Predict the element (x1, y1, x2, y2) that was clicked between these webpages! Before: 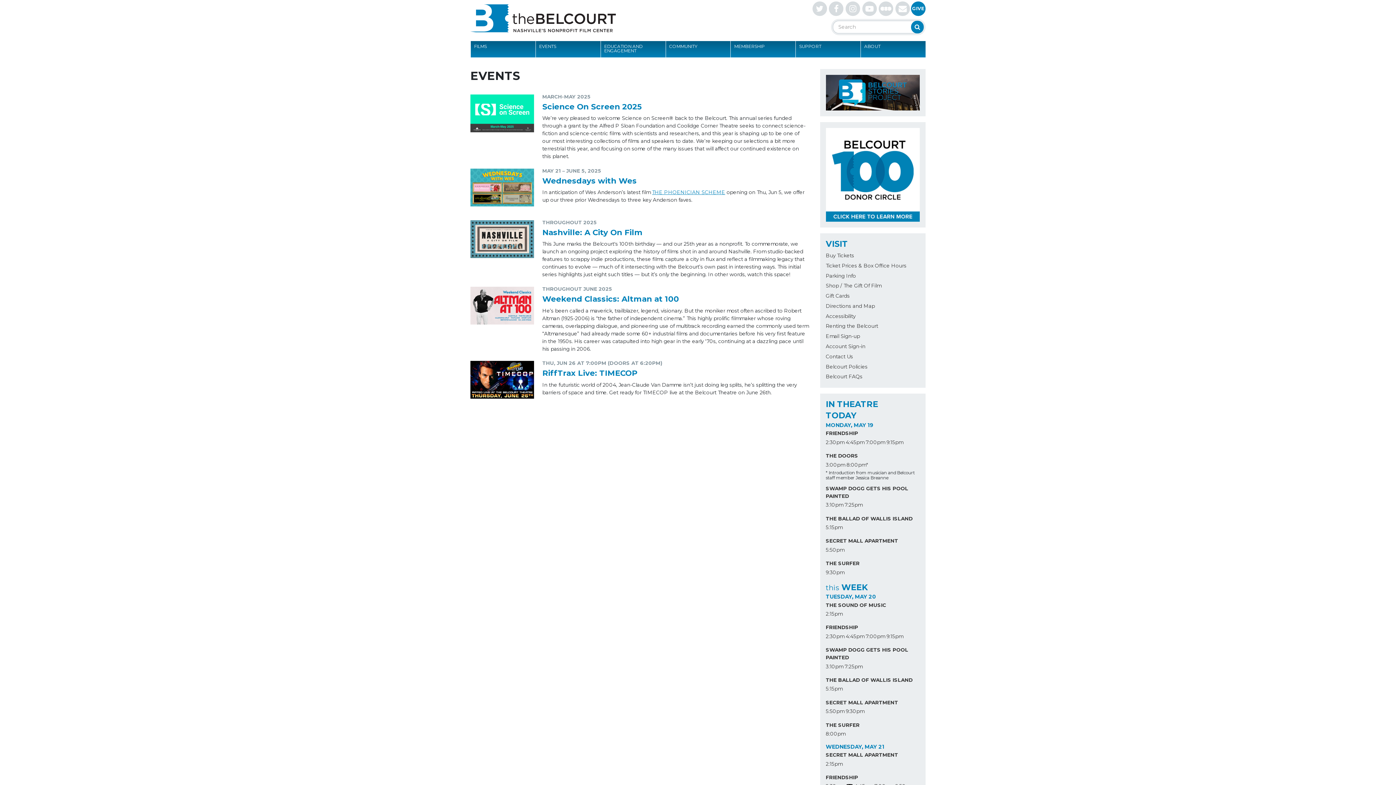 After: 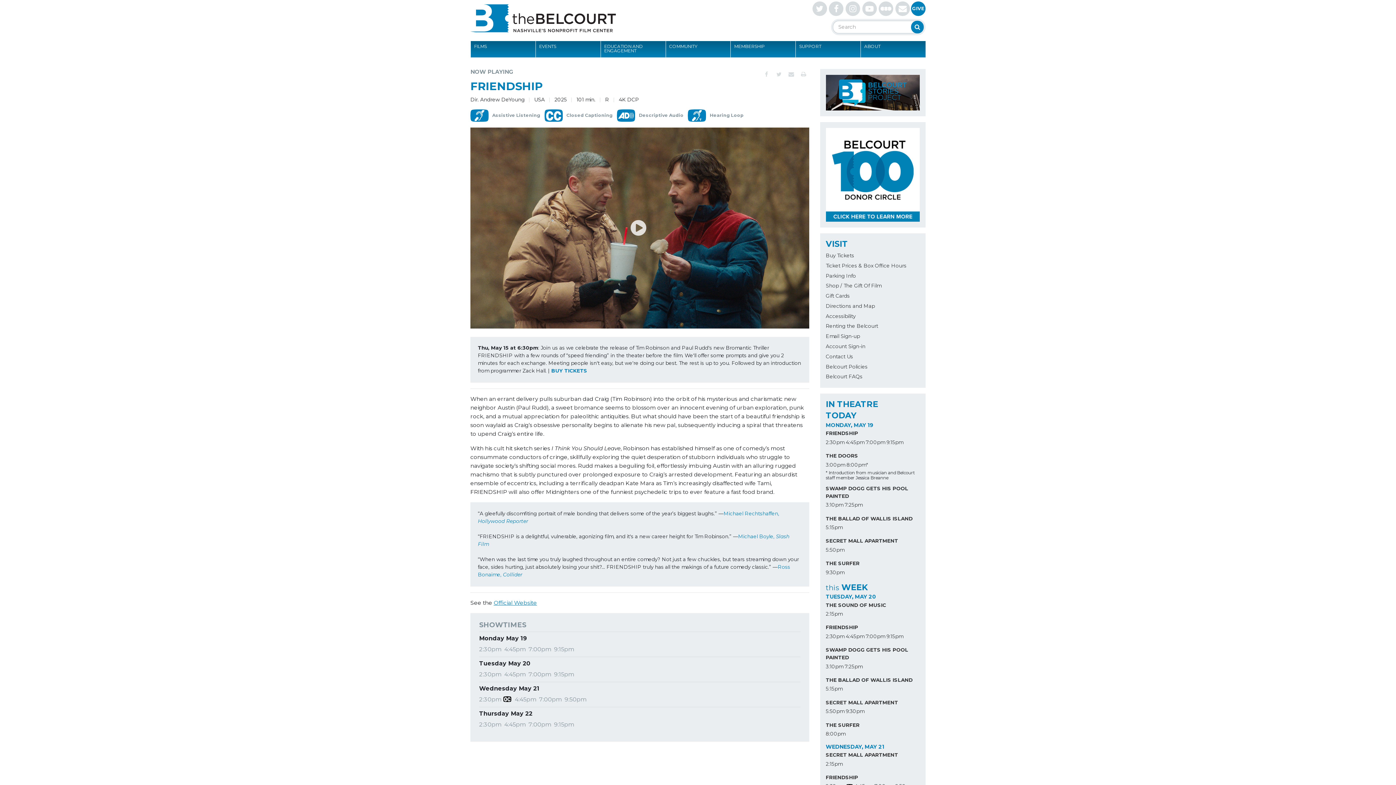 Action: label: FRIENDSHIP bbox: (826, 428, 920, 437)